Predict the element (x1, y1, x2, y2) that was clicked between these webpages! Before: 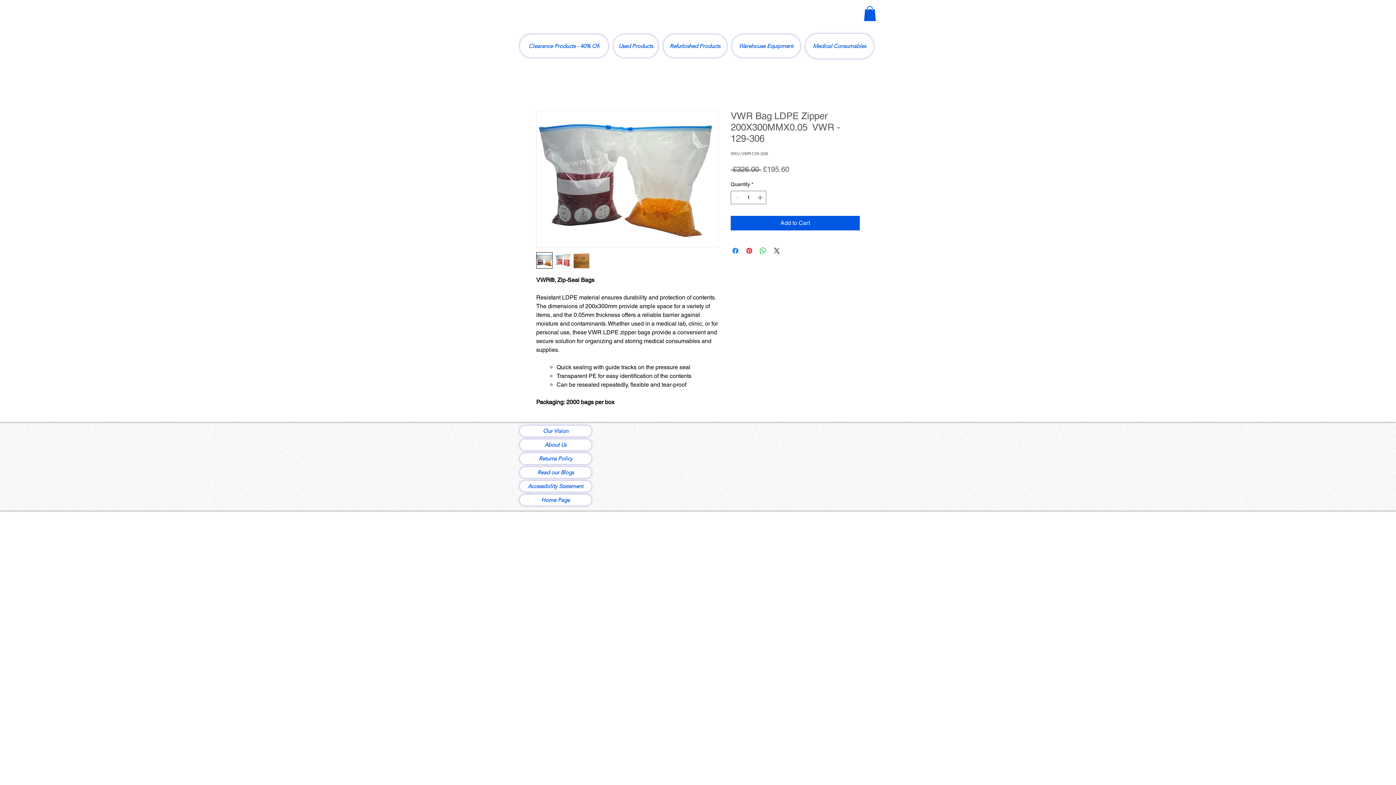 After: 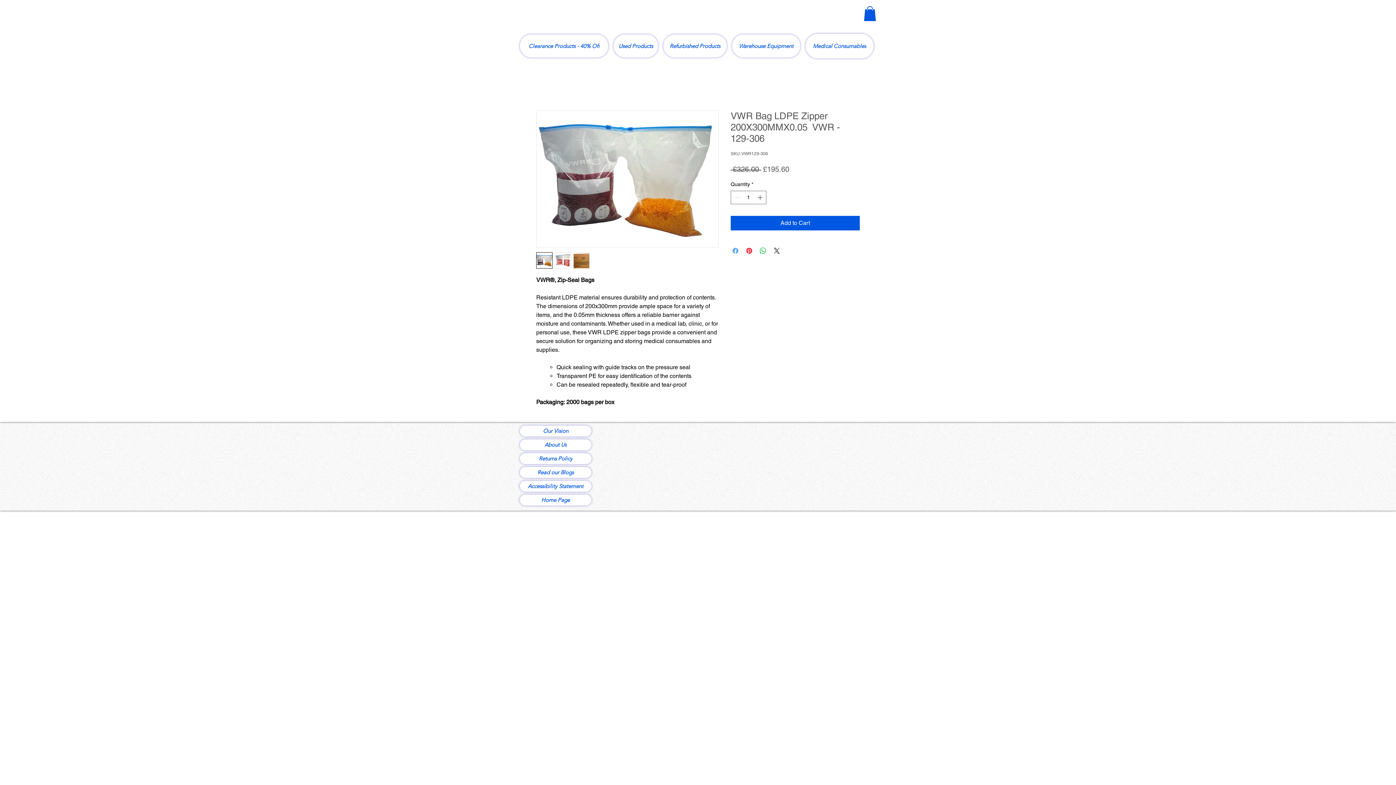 Action: bbox: (731, 246, 740, 255) label: Share on Facebook